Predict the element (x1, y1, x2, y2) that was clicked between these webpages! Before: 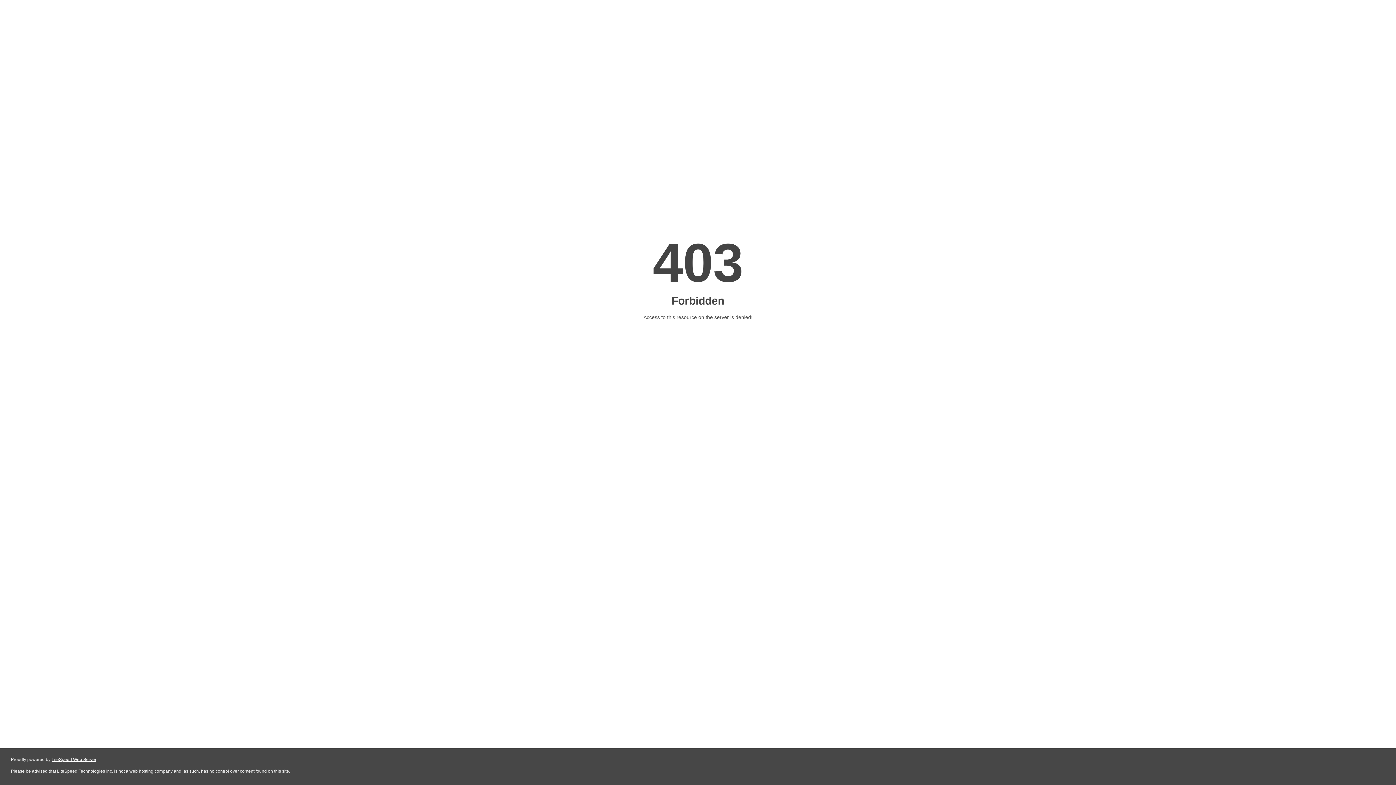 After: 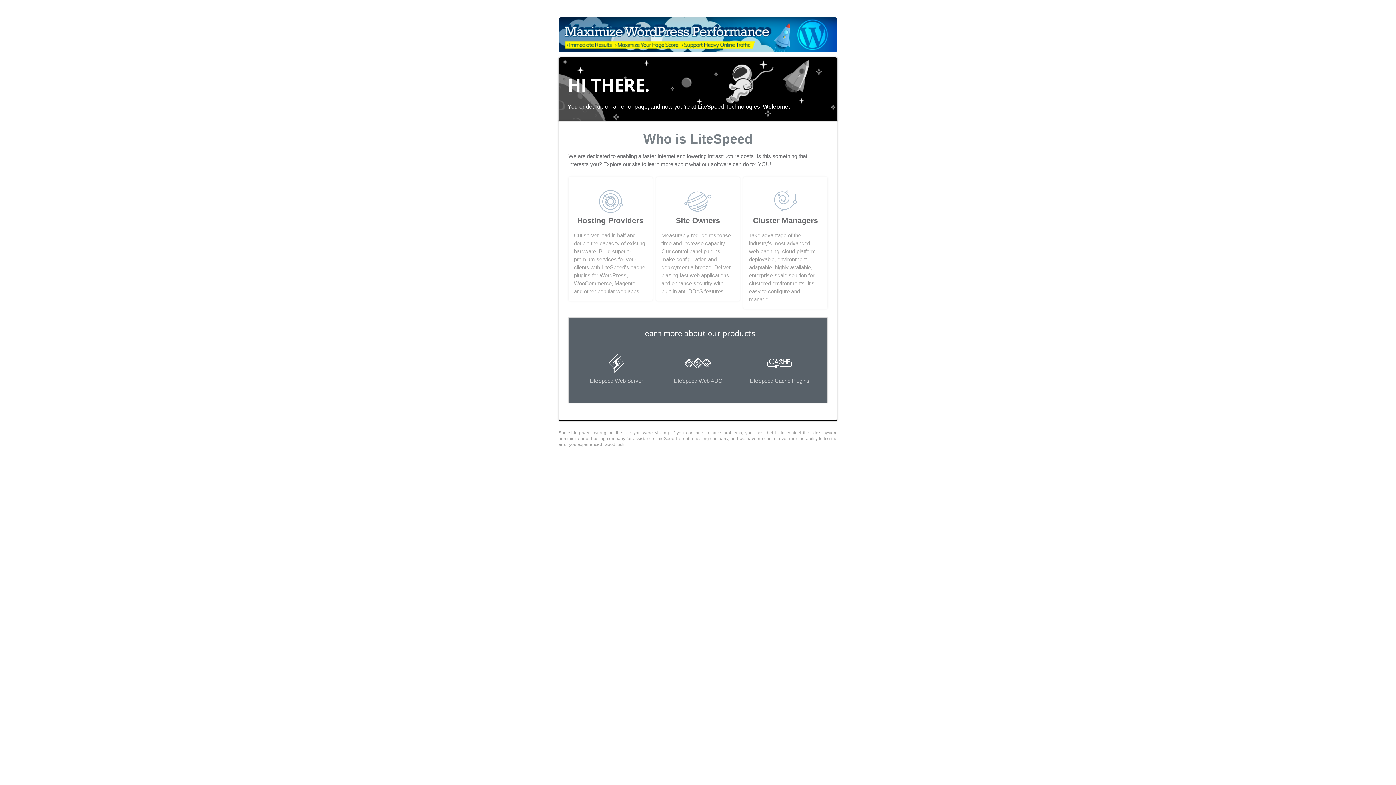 Action: bbox: (51, 757, 96, 762) label: LiteSpeed Web Server